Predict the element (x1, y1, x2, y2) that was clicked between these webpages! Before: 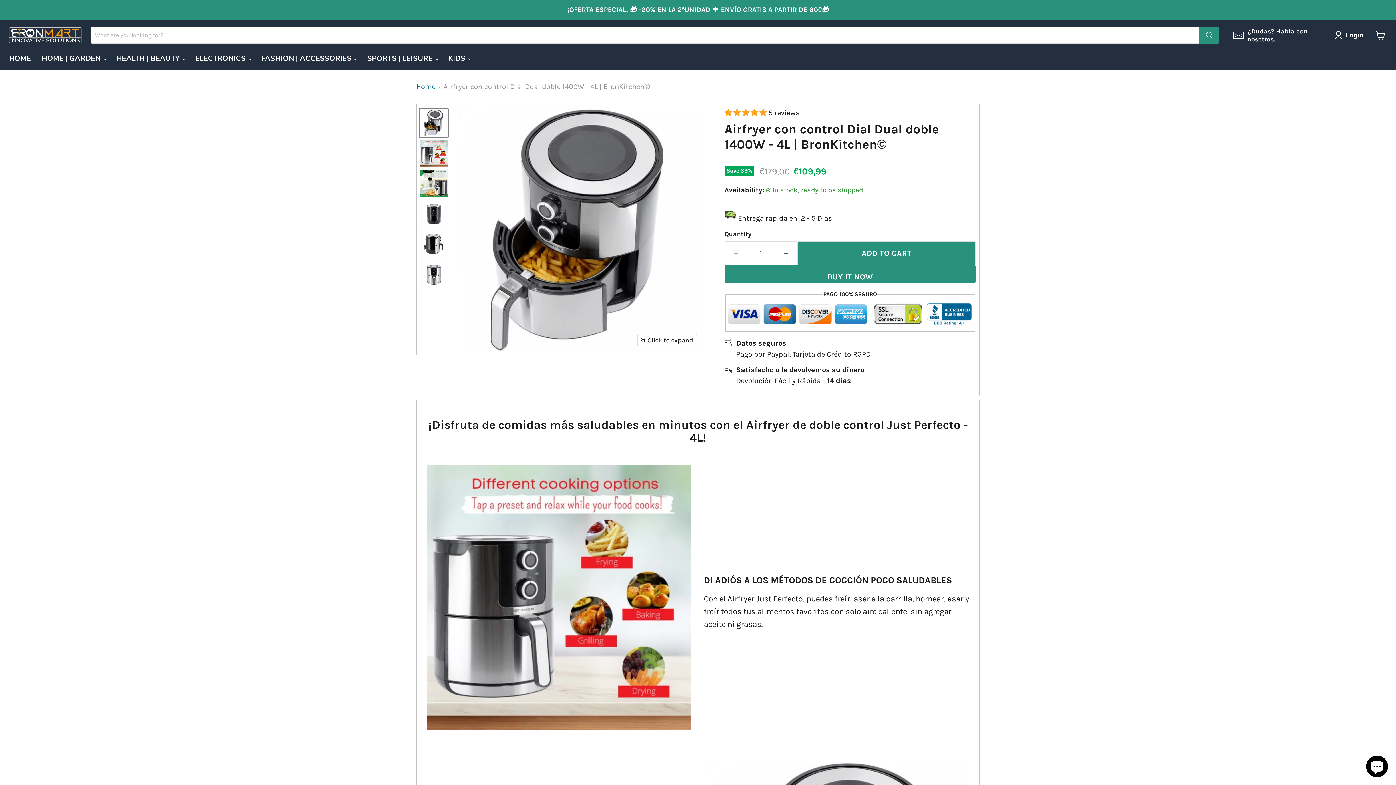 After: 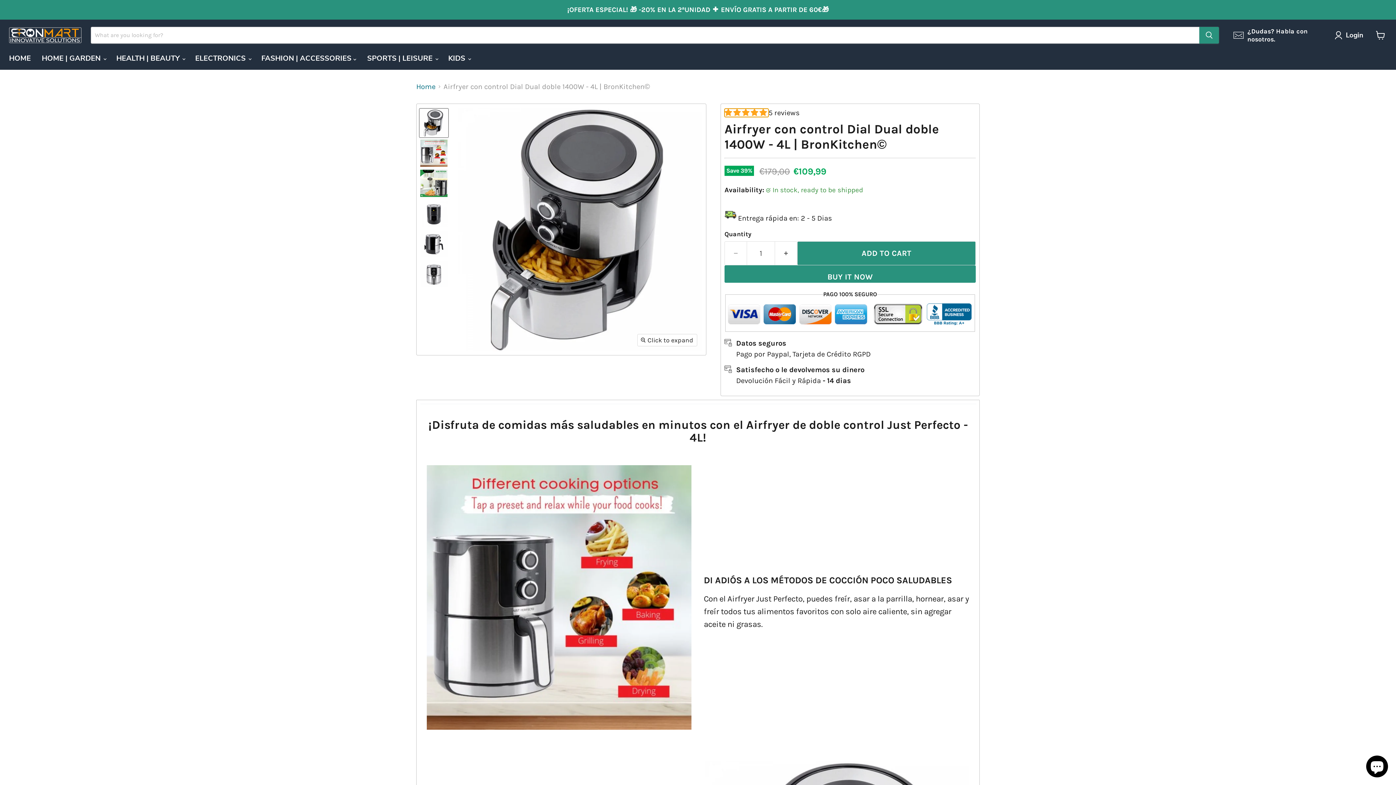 Action: bbox: (724, 108, 768, 117) label: 5.00 stars